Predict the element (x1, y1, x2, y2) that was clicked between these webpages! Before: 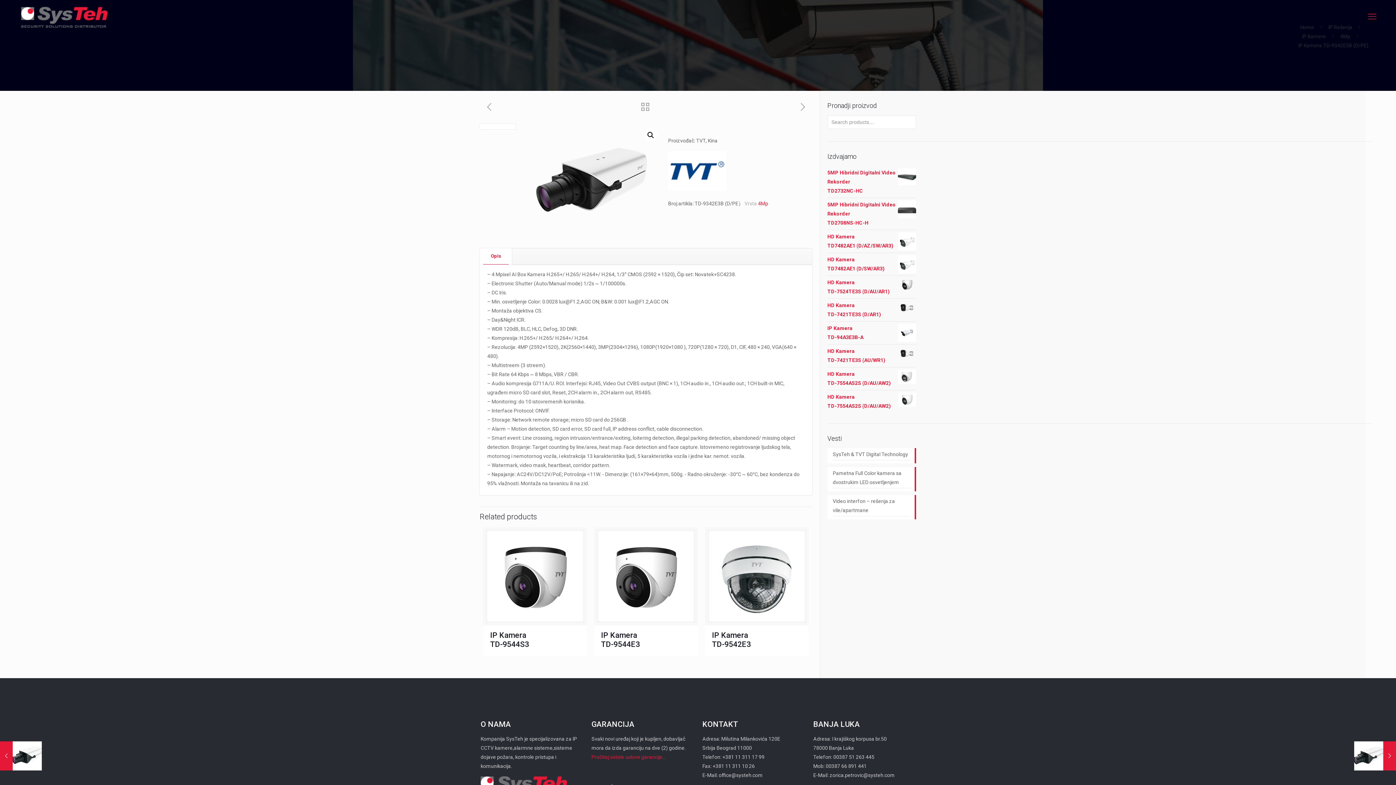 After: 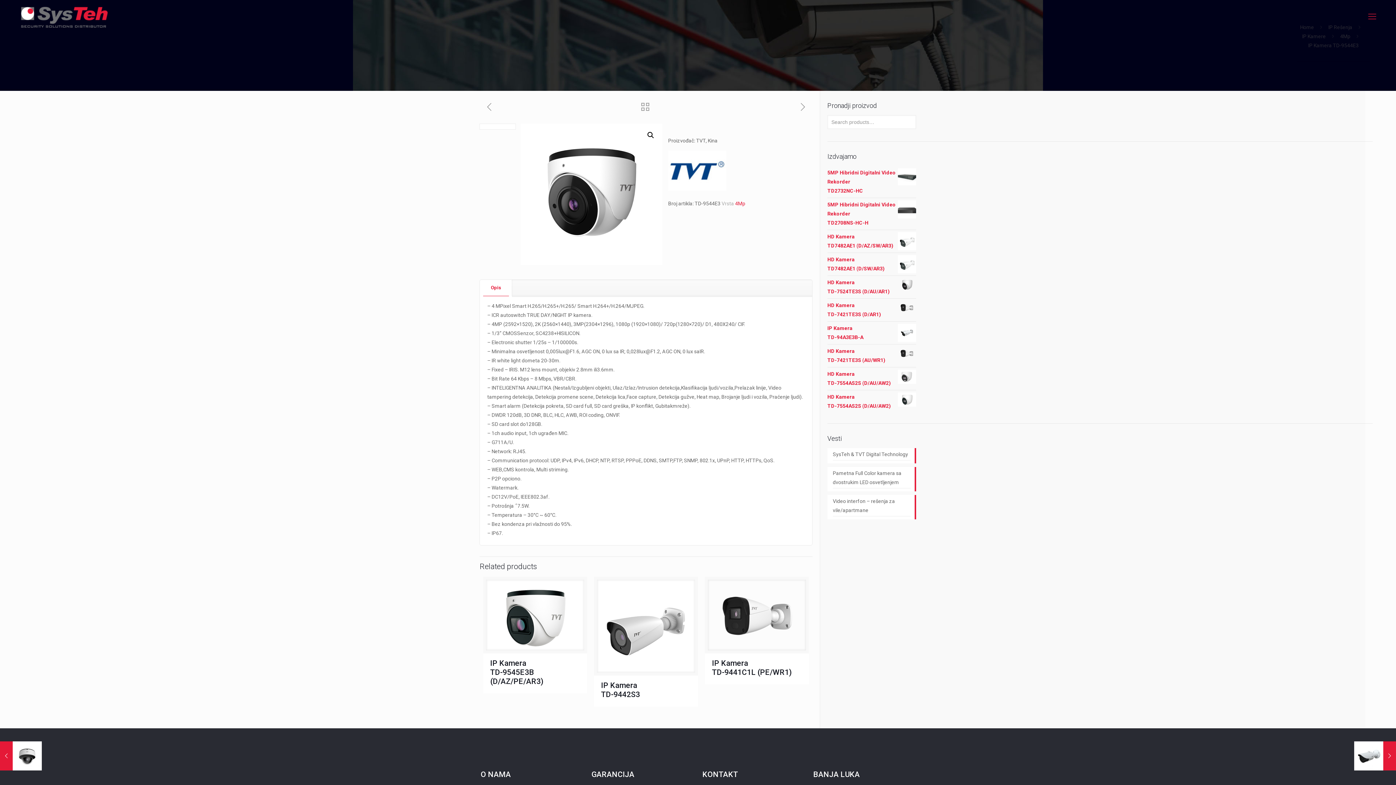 Action: label: IP Kamera
TD-9544E3 bbox: (601, 631, 640, 649)